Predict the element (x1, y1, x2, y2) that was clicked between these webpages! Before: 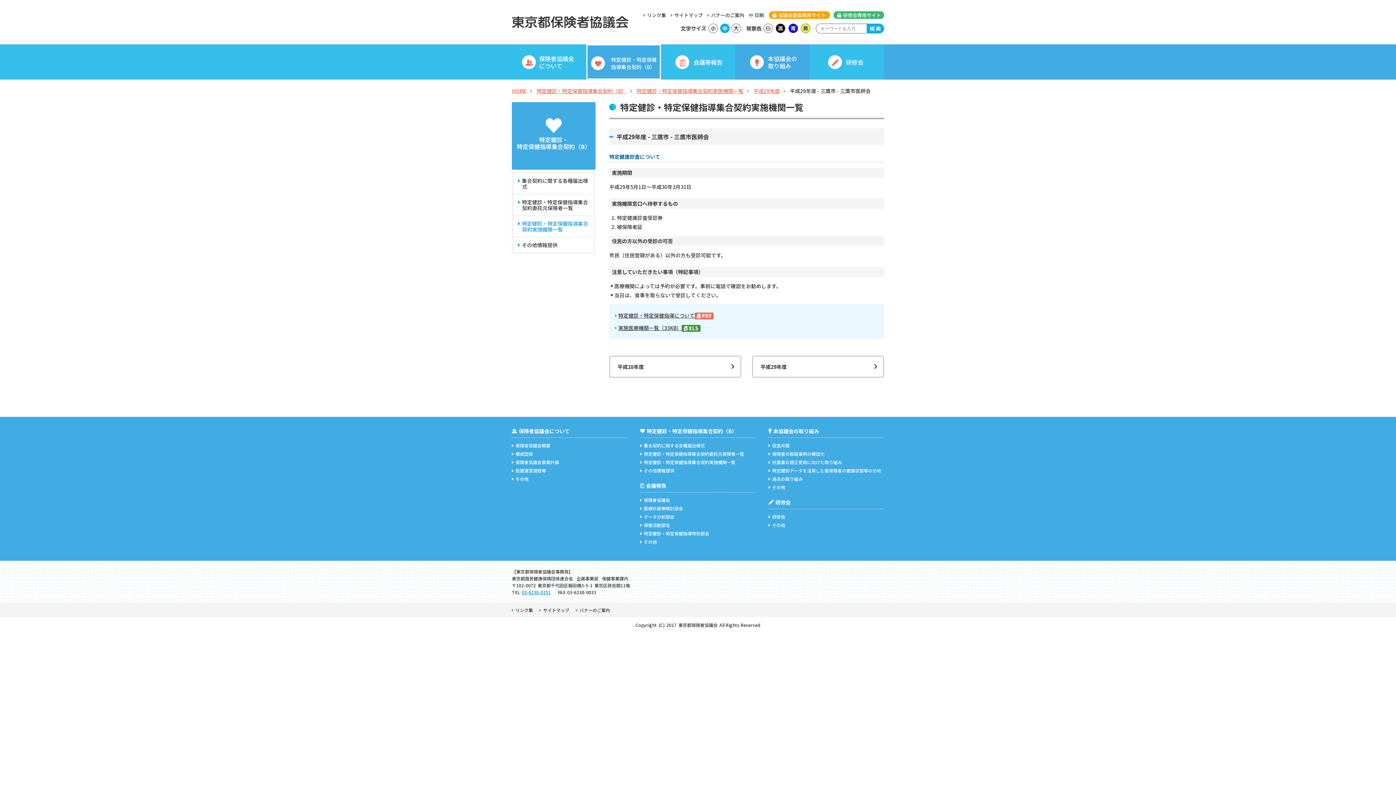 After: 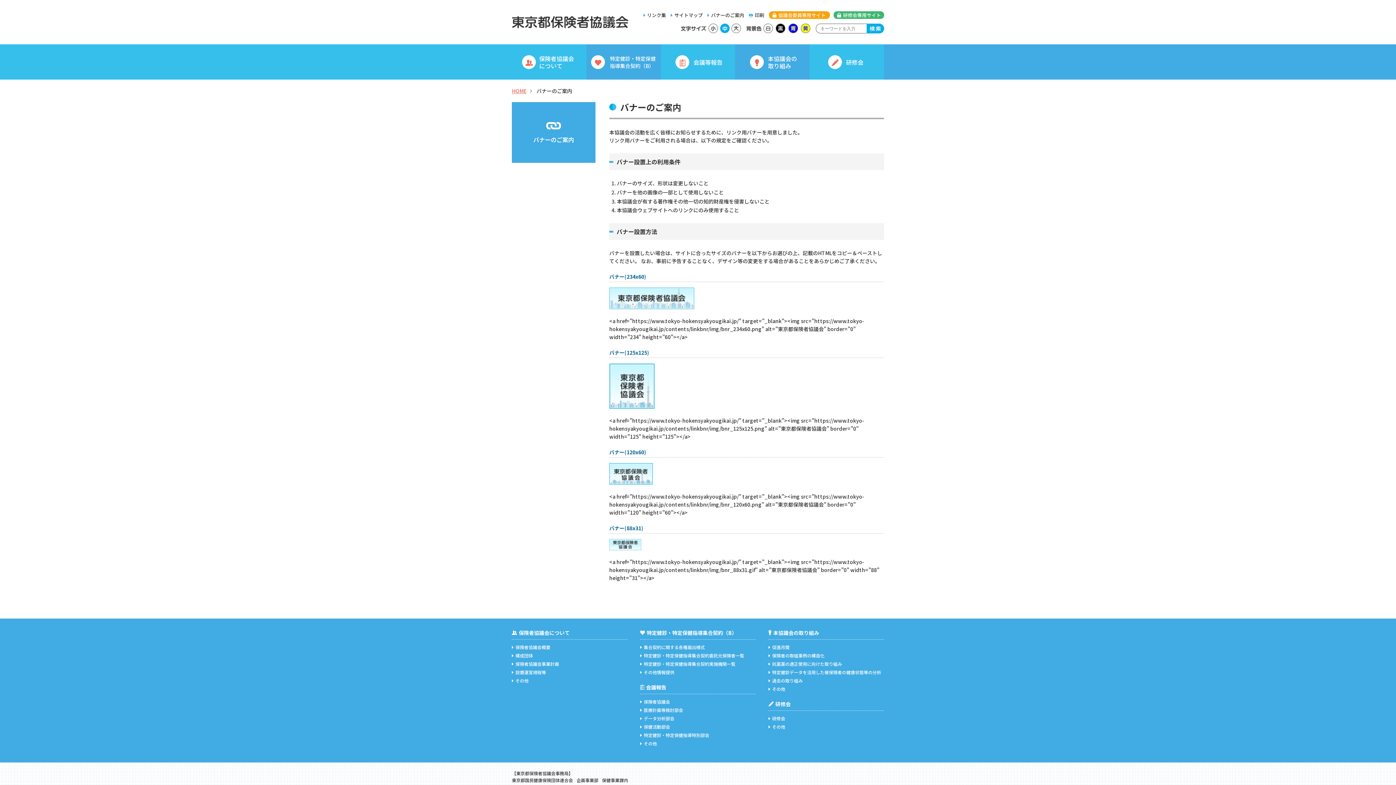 Action: label: バナーのご案内 bbox: (576, 607, 610, 613)